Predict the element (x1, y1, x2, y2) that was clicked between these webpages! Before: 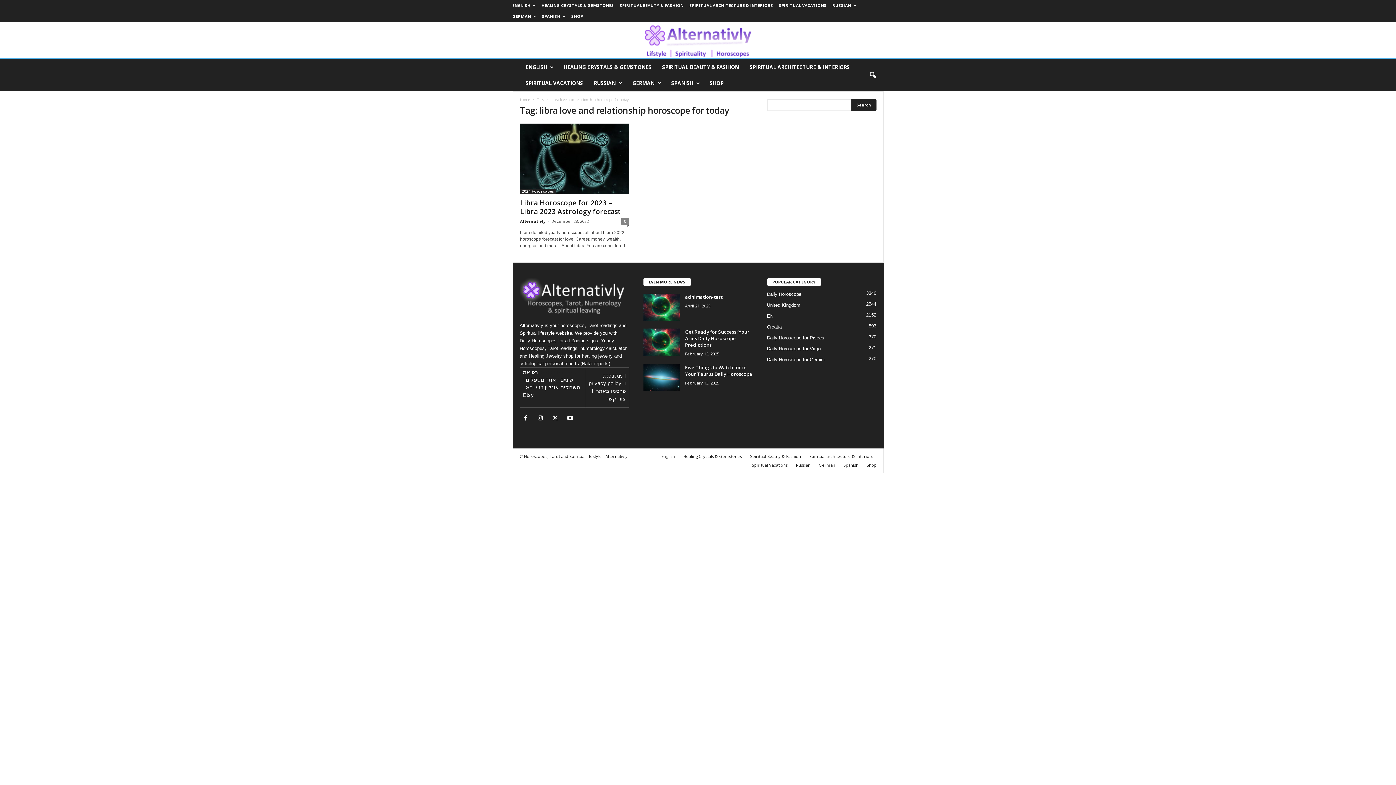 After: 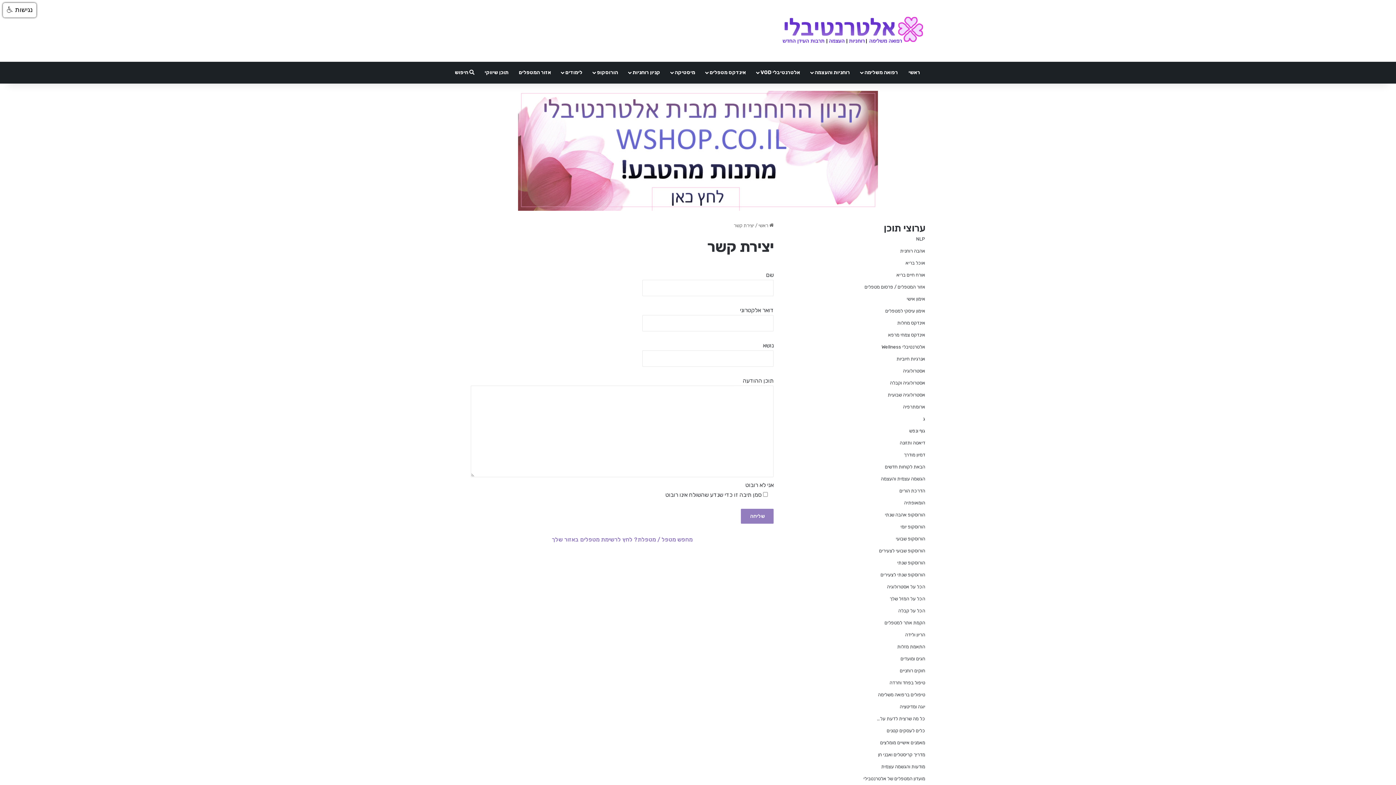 Action: bbox: (606, 396, 626, 401) label: צור קשר